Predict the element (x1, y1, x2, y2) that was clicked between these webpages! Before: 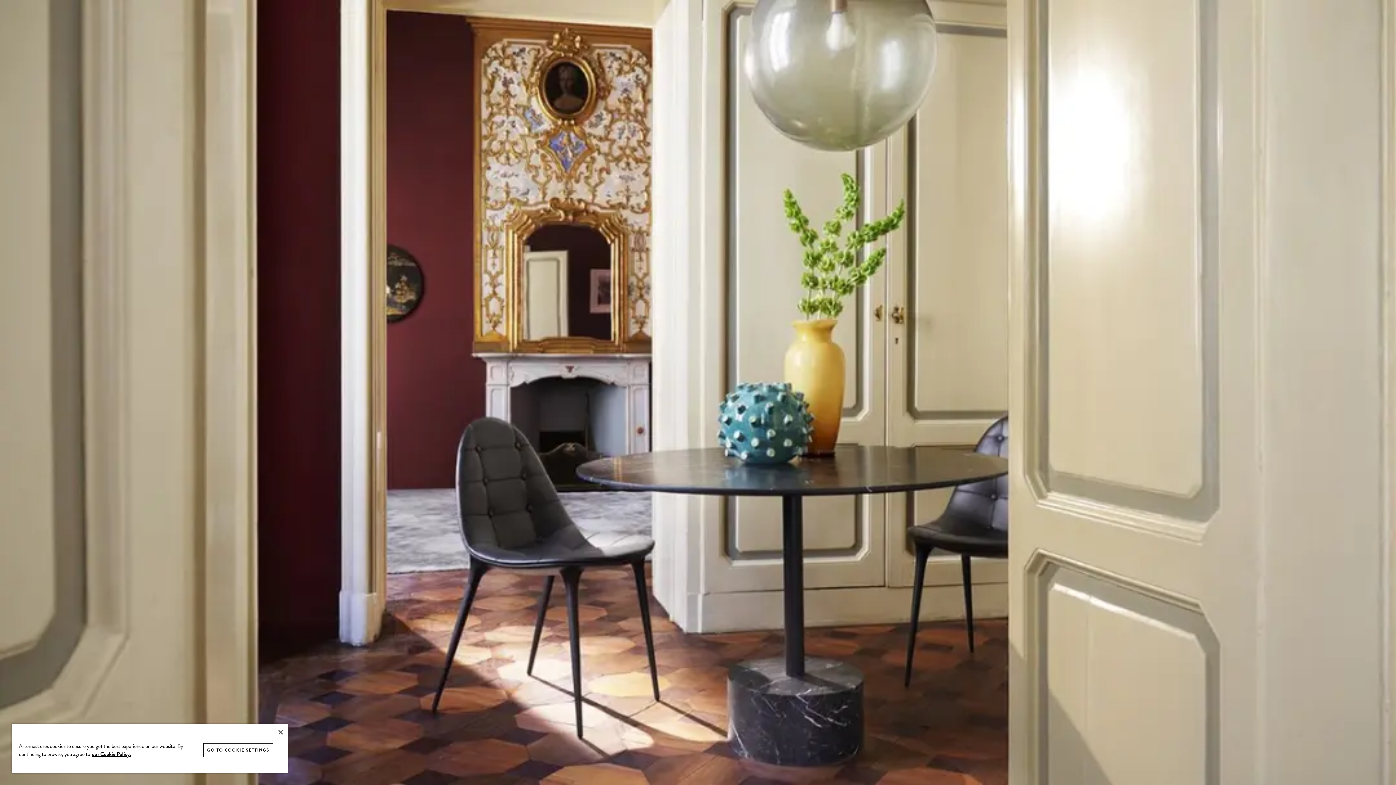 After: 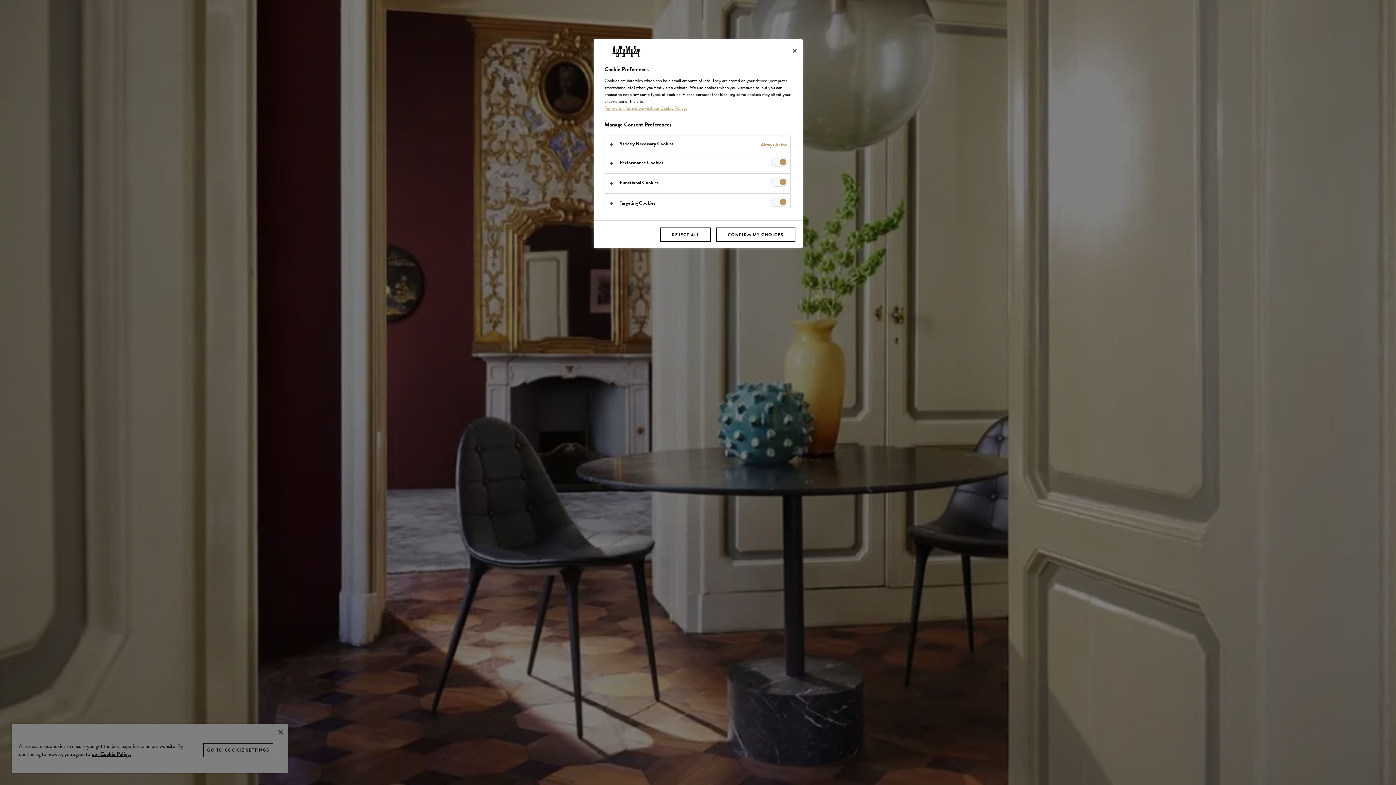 Action: label: GO TO COOKIE SETTINGS bbox: (203, 743, 273, 757)